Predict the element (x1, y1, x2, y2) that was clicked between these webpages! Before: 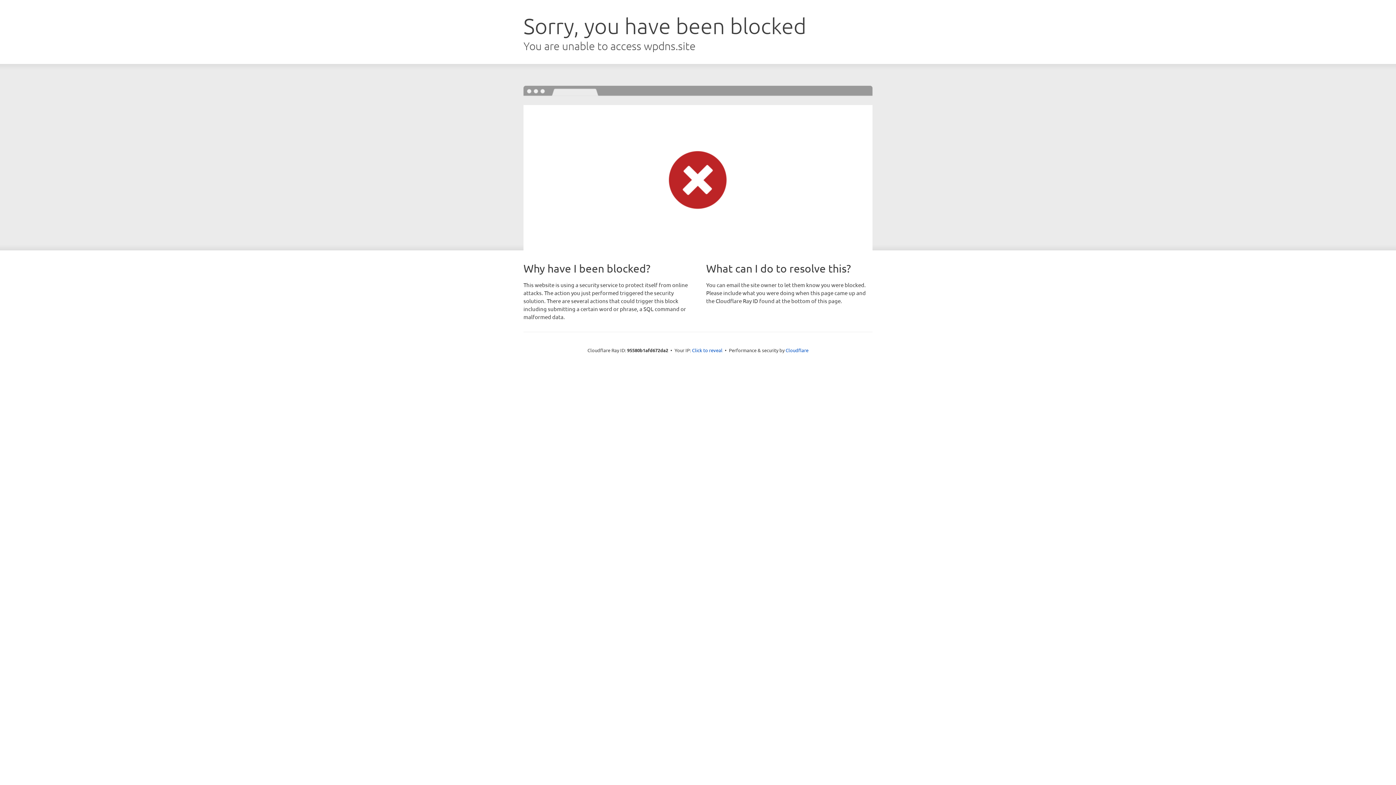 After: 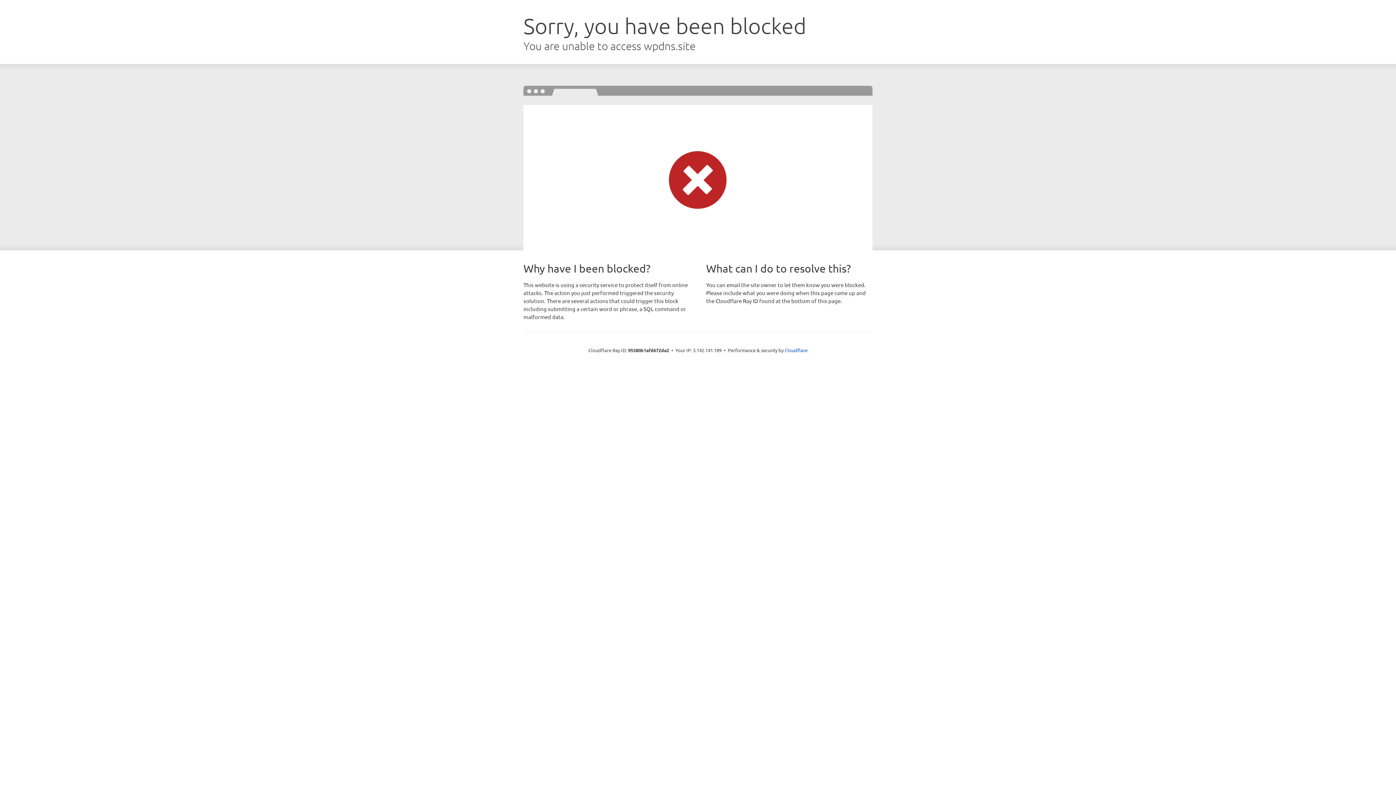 Action: bbox: (692, 346, 722, 353) label: Click to reveal